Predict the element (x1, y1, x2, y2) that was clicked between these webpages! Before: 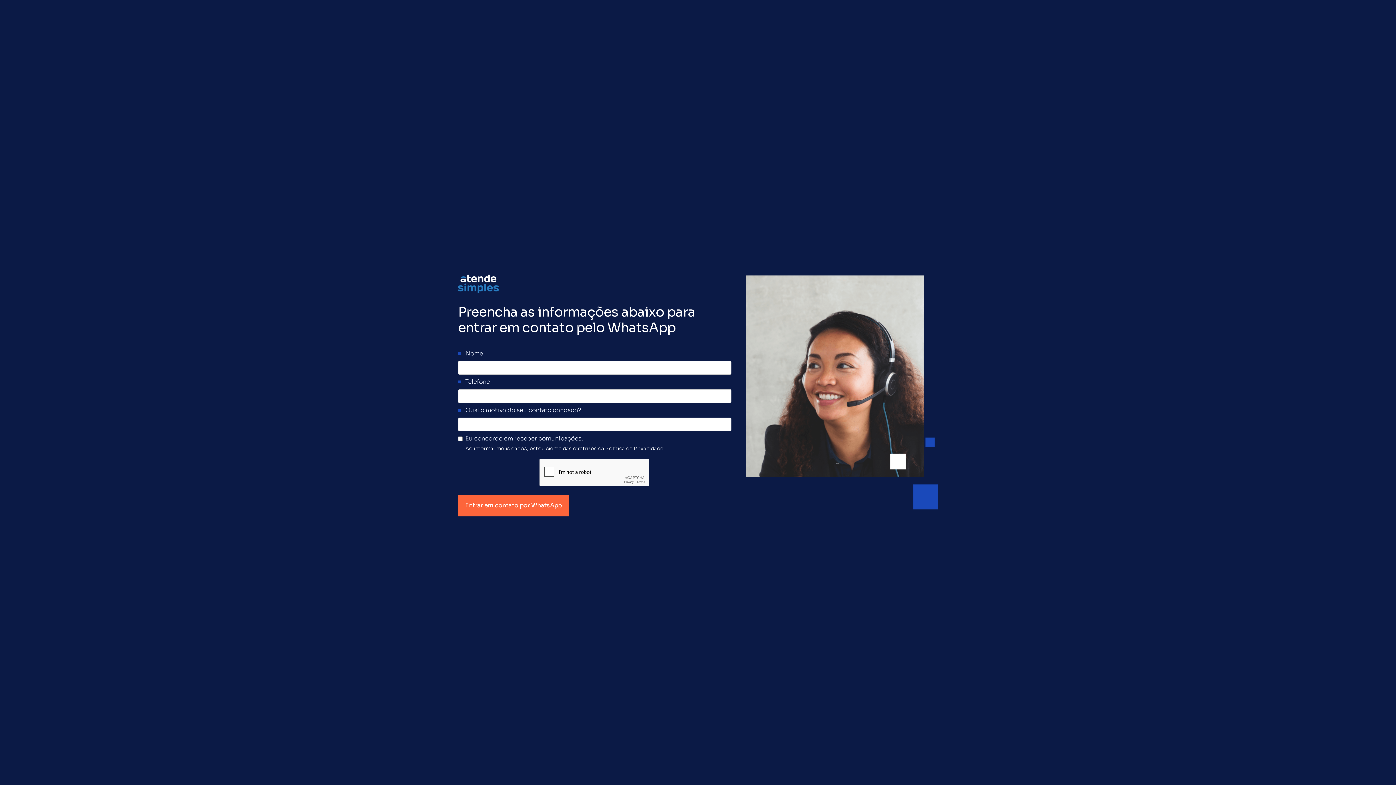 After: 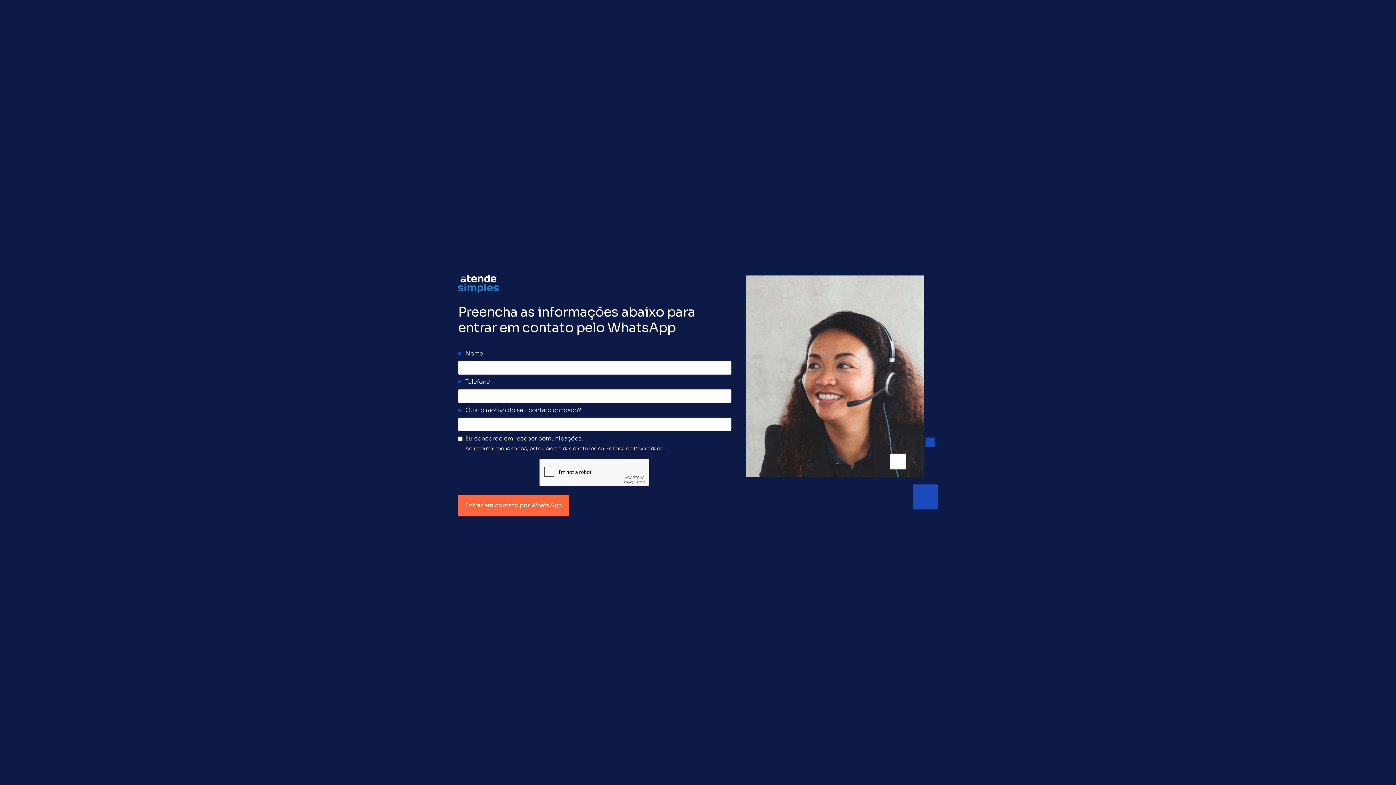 Action: label: Política de Privacidade bbox: (605, 445, 663, 451)